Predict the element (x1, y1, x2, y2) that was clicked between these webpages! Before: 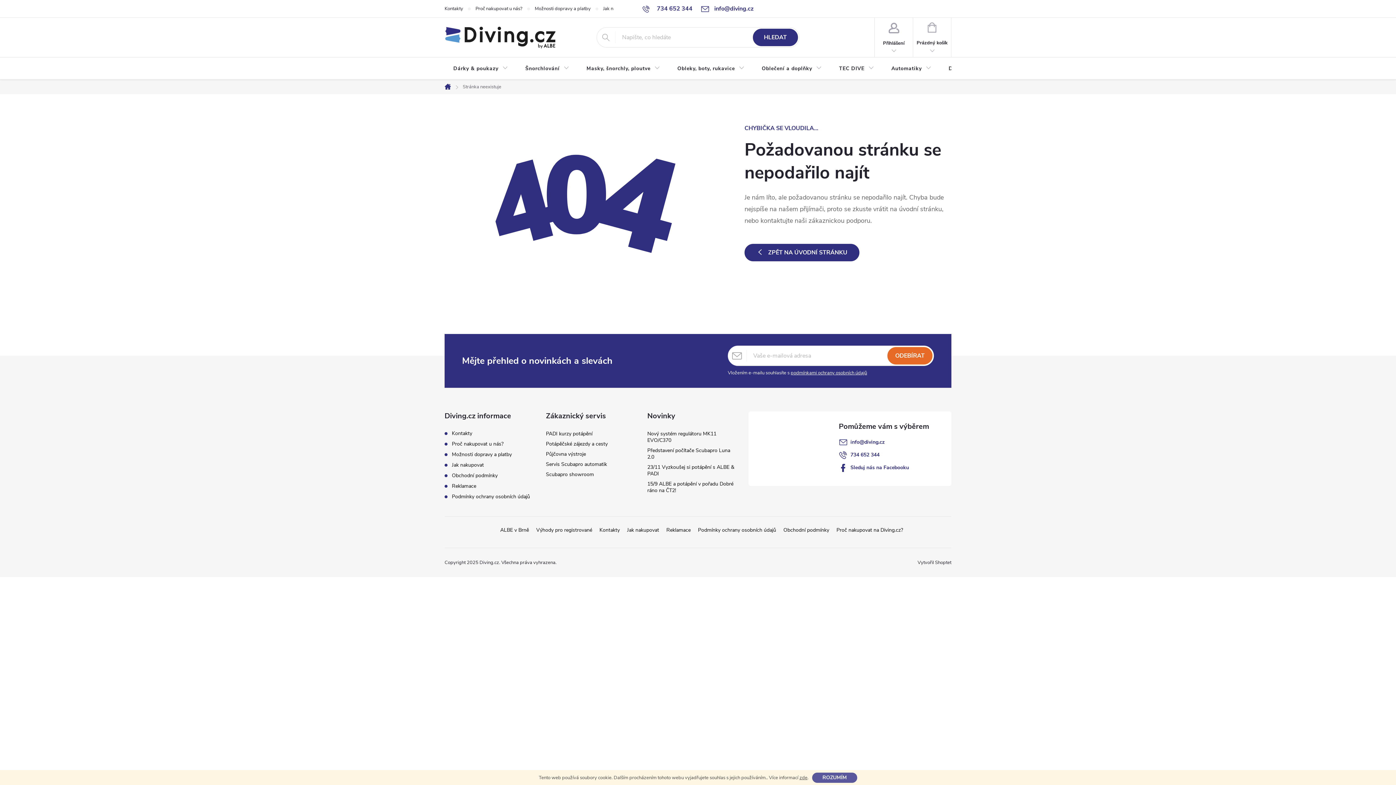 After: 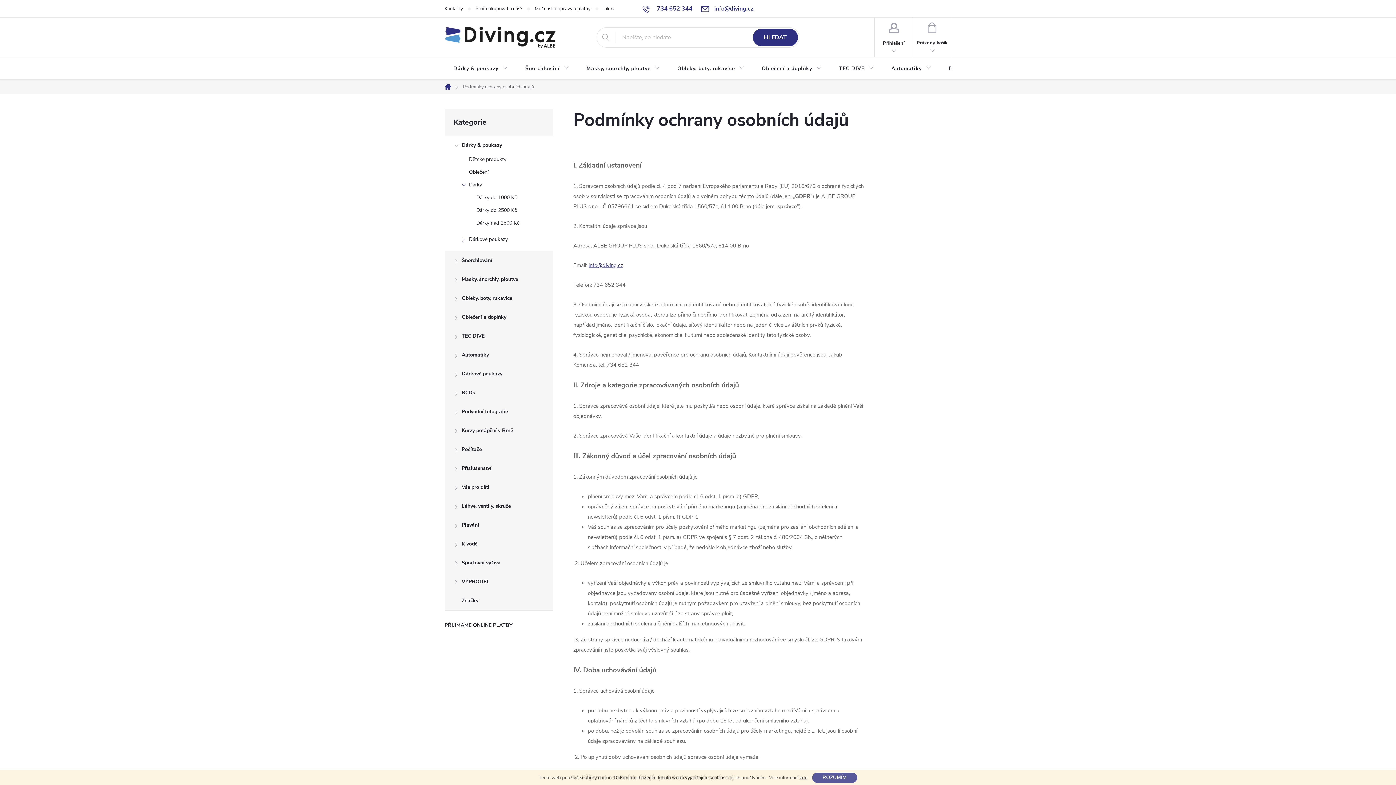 Action: label: Podmínky ochrany osobních údajů bbox: (452, 493, 530, 500)